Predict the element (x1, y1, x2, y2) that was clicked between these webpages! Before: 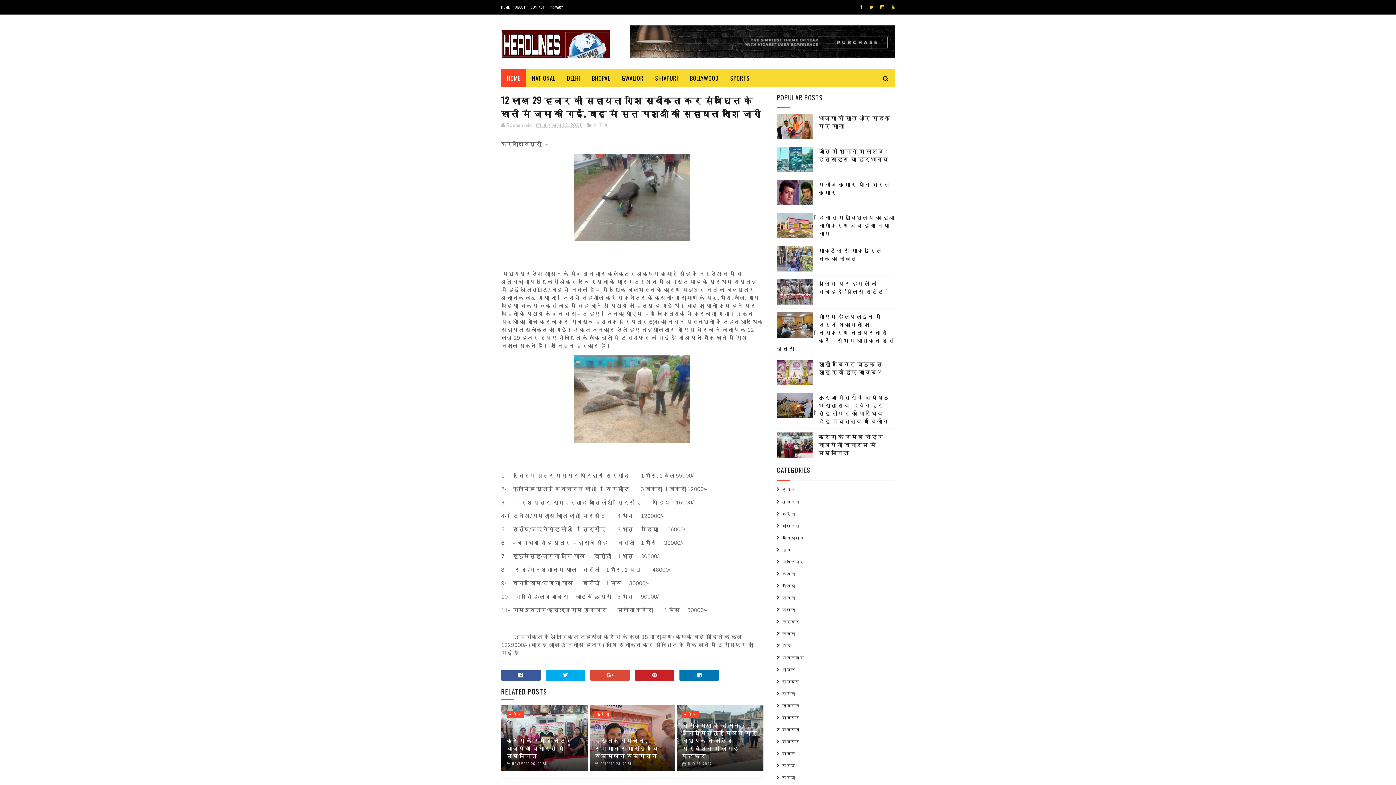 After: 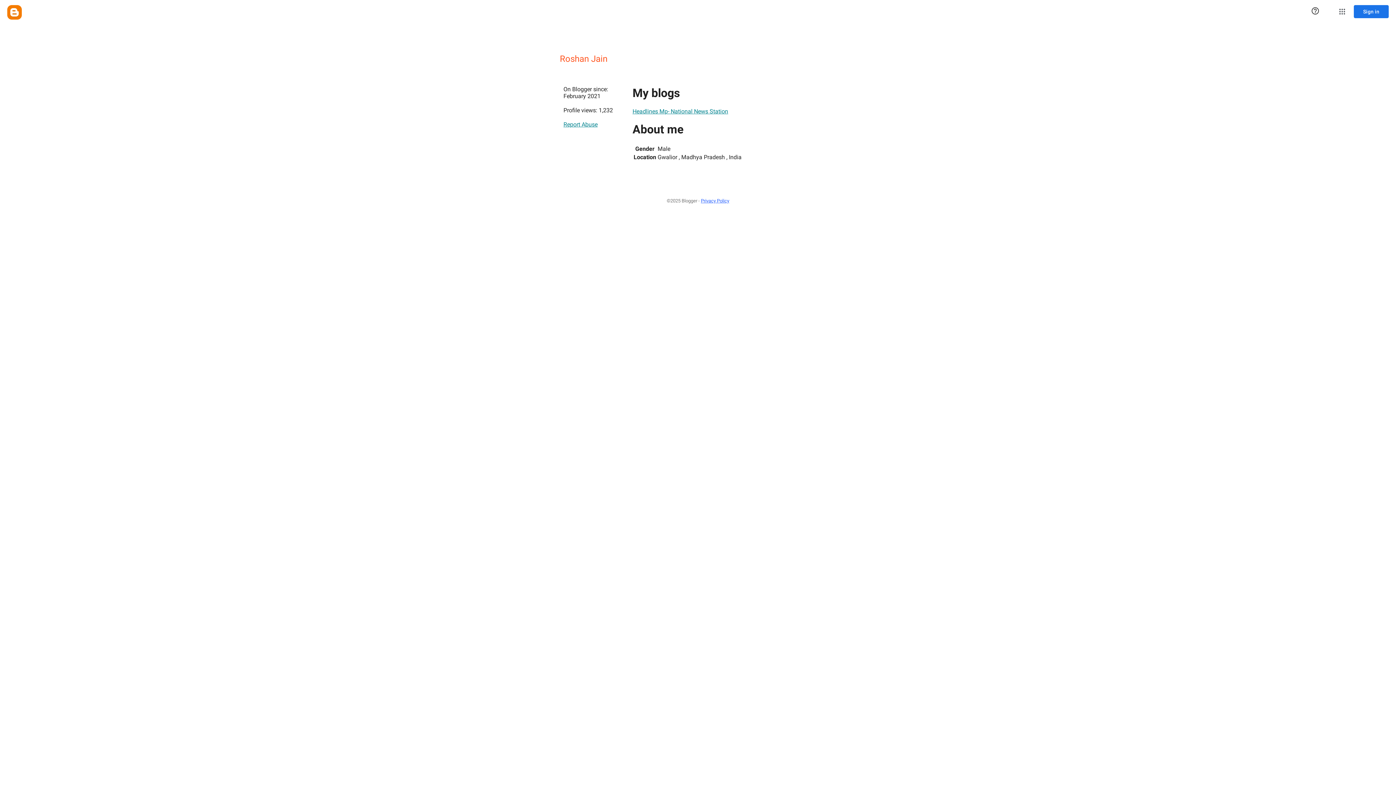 Action: bbox: (501, 122, 532, 128) label: Roshan Jain 